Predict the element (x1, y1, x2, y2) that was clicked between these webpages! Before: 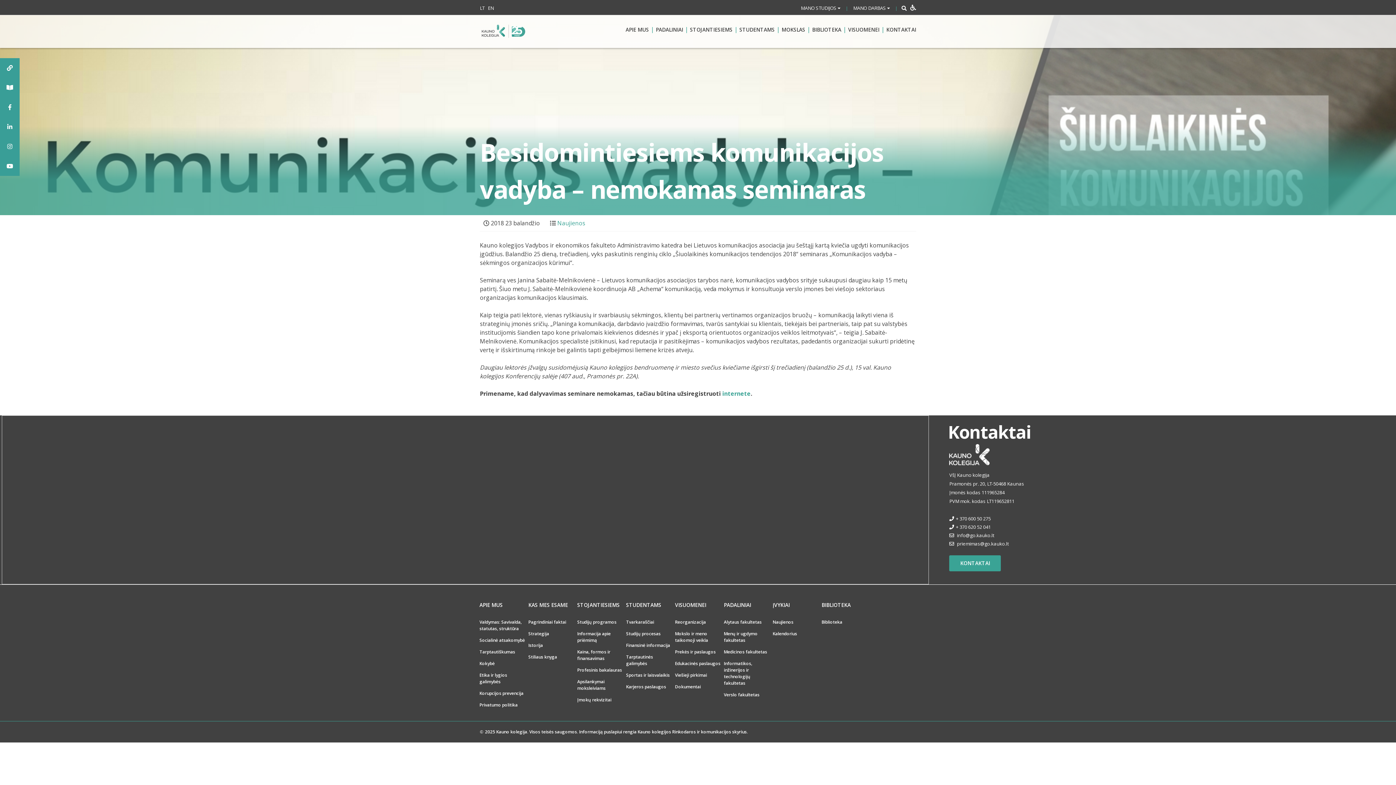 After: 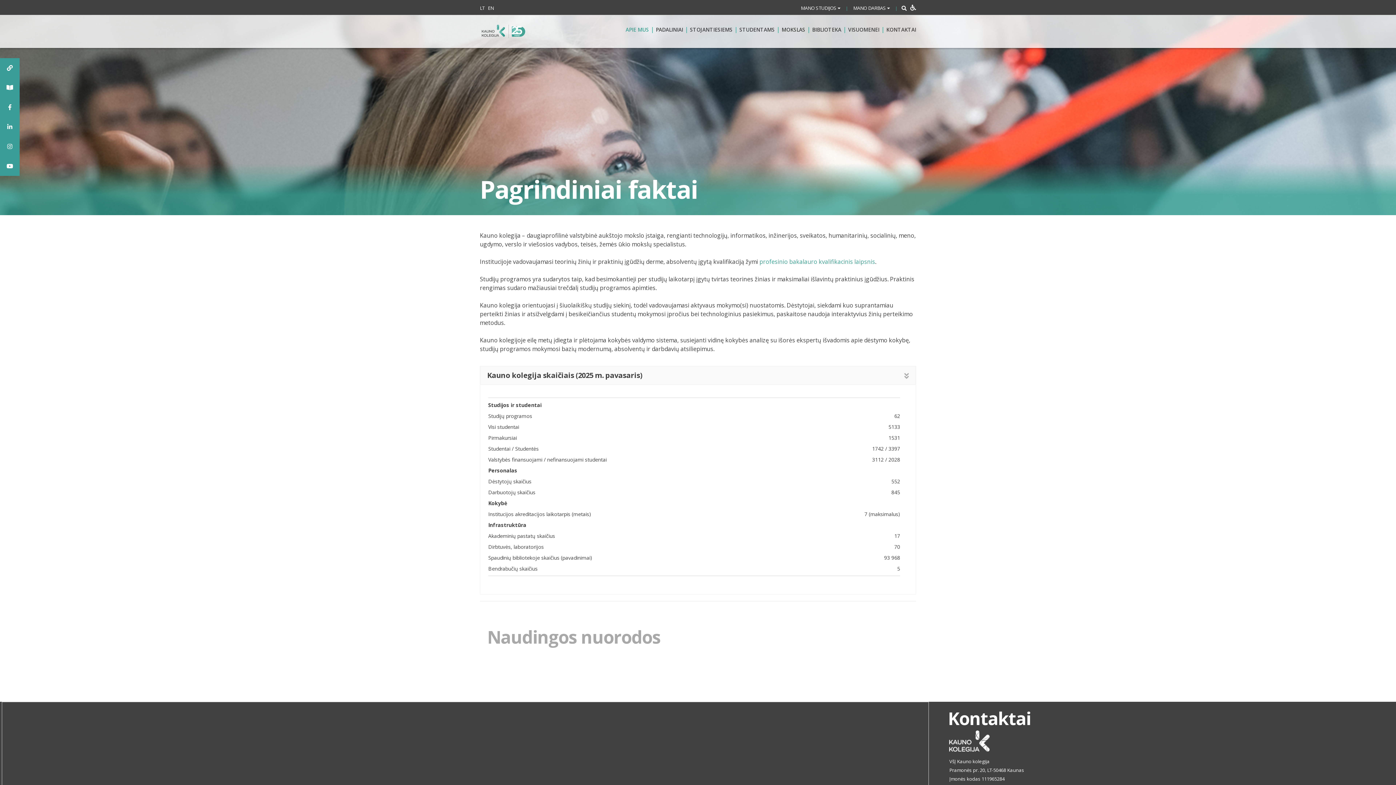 Action: label: Pagrindiniai faktai bbox: (528, 619, 566, 625)